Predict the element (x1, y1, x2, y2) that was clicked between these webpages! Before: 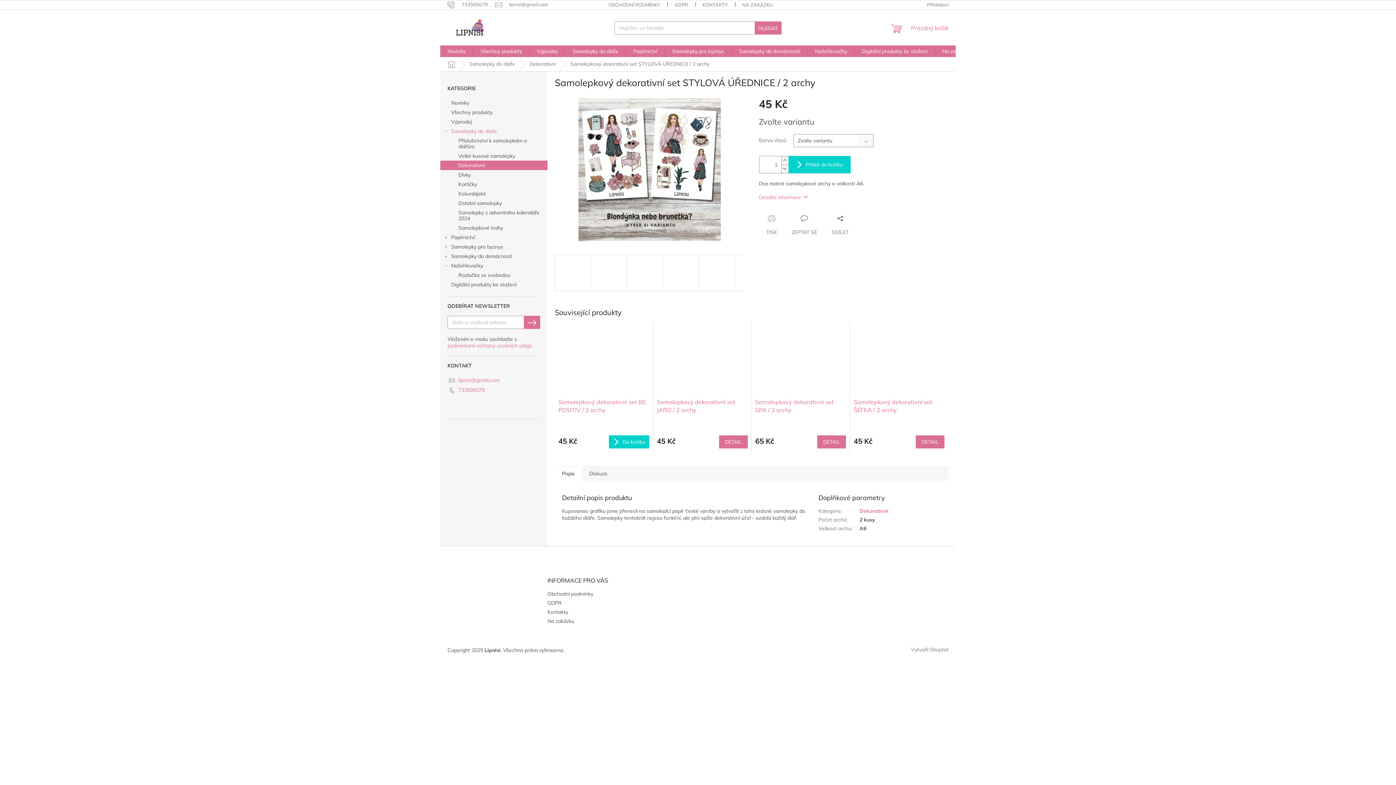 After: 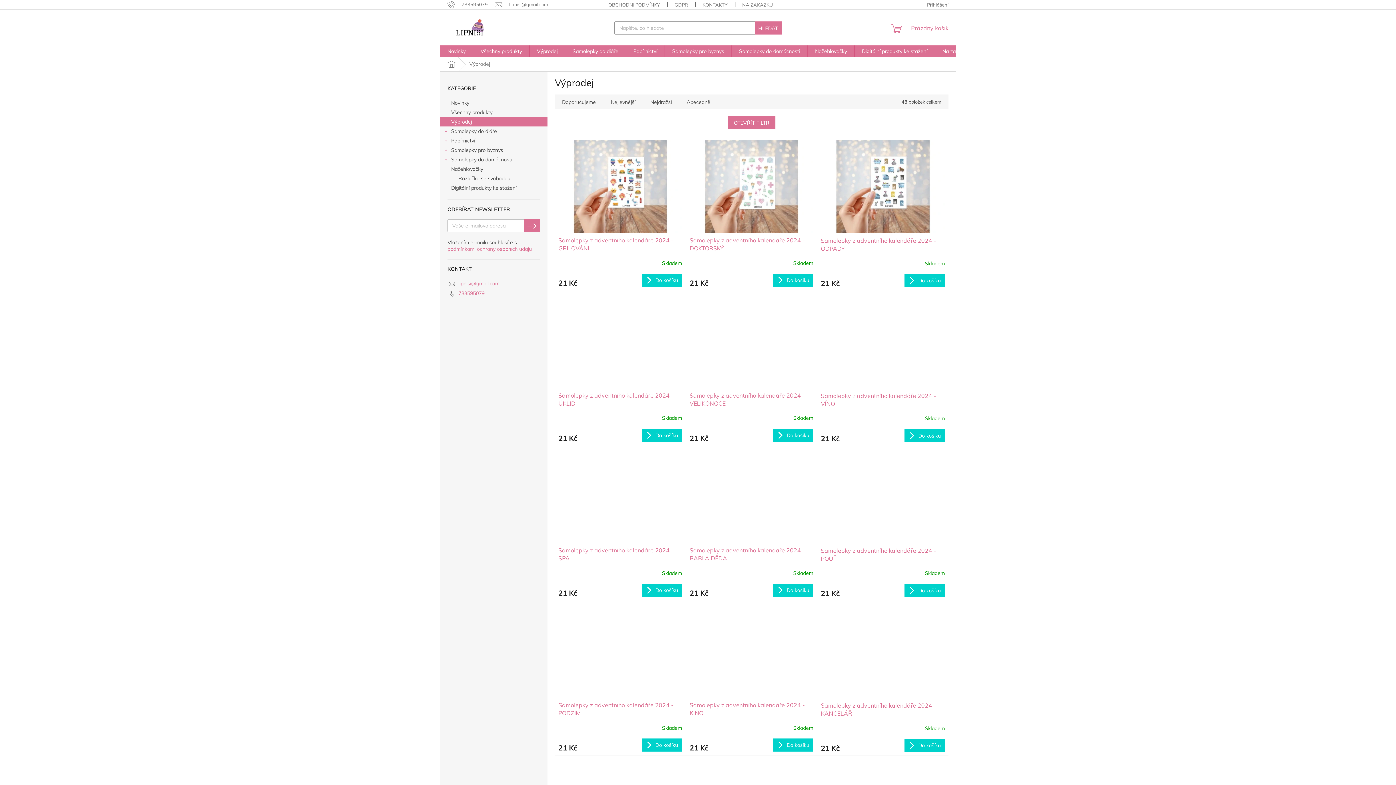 Action: label: Výprodej  bbox: (440, 117, 547, 126)